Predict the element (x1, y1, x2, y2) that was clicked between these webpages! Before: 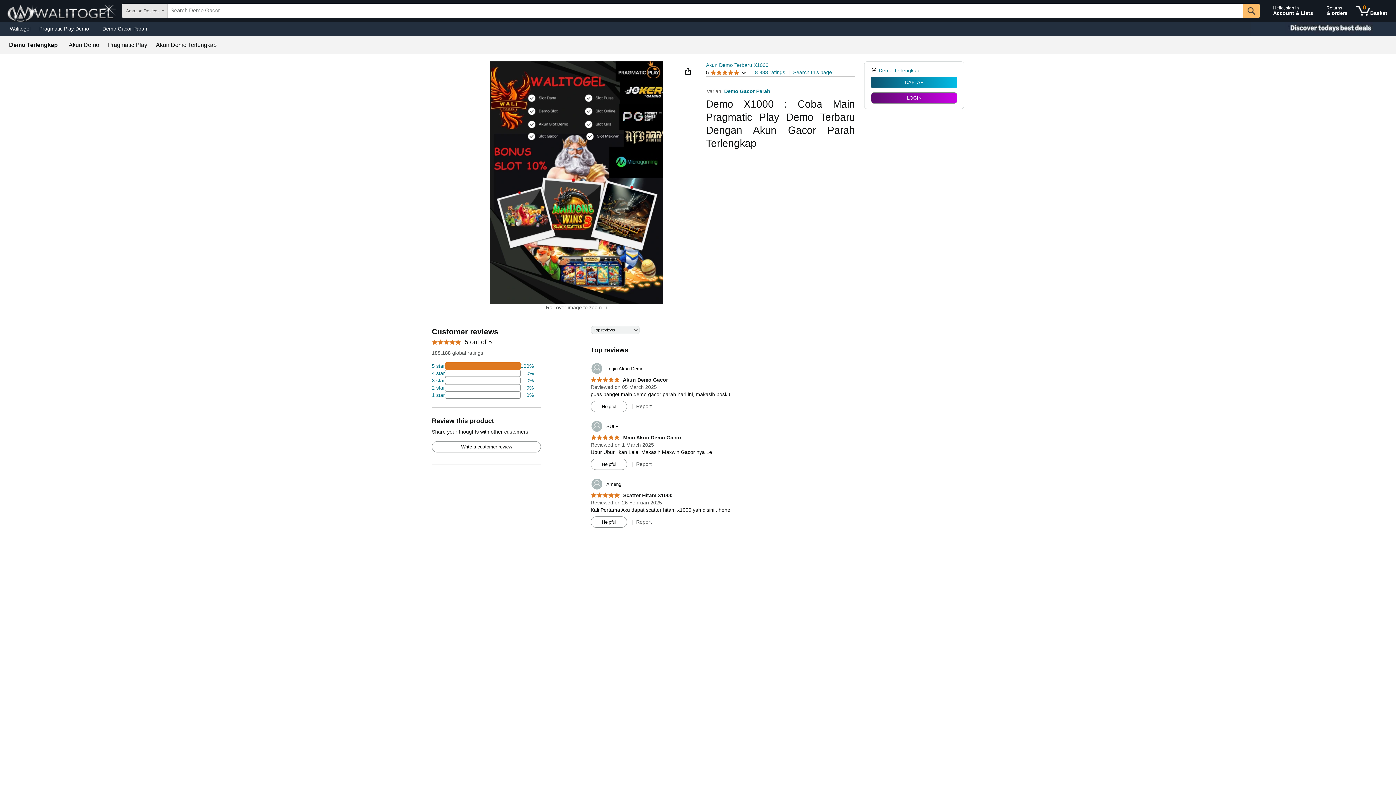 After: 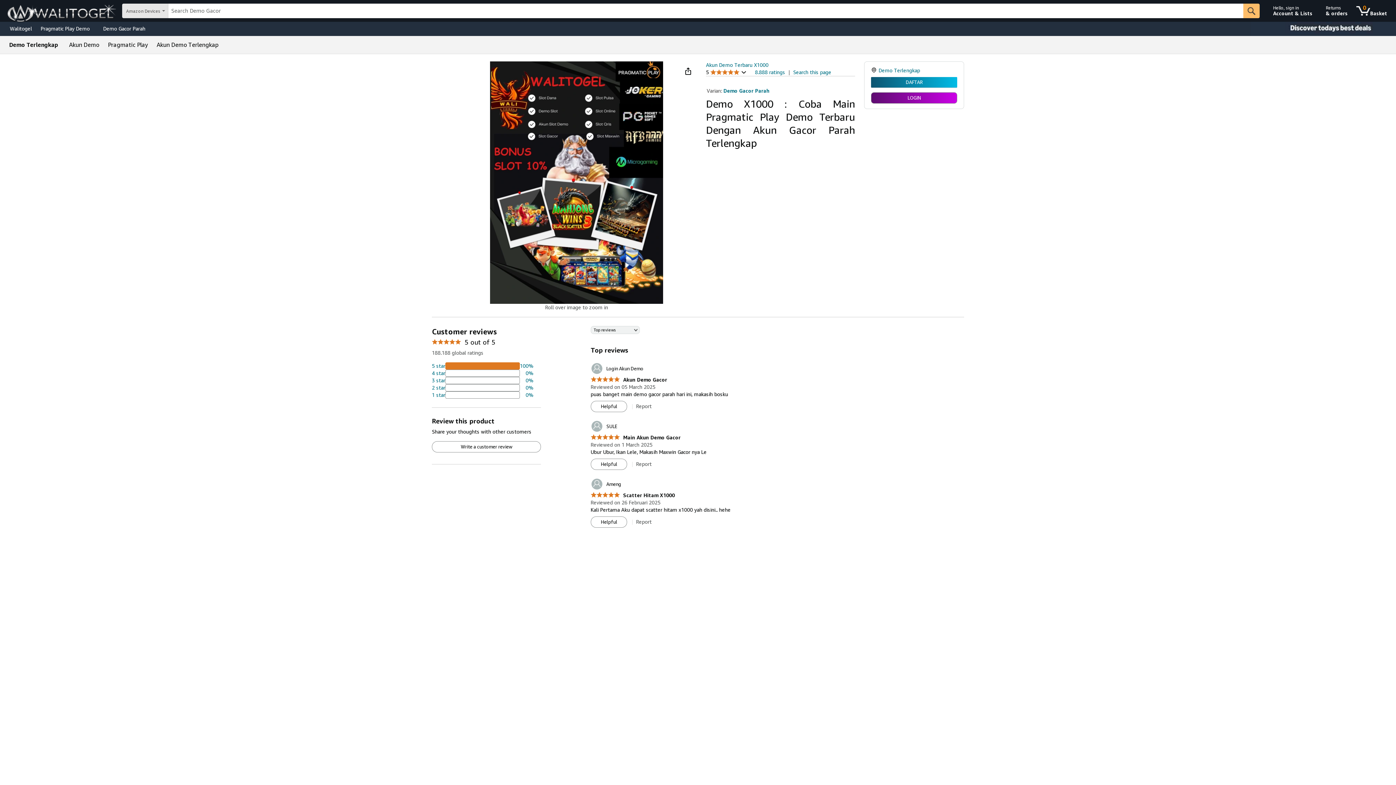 Action: bbox: (590, 420, 618, 432) label: 	SULE